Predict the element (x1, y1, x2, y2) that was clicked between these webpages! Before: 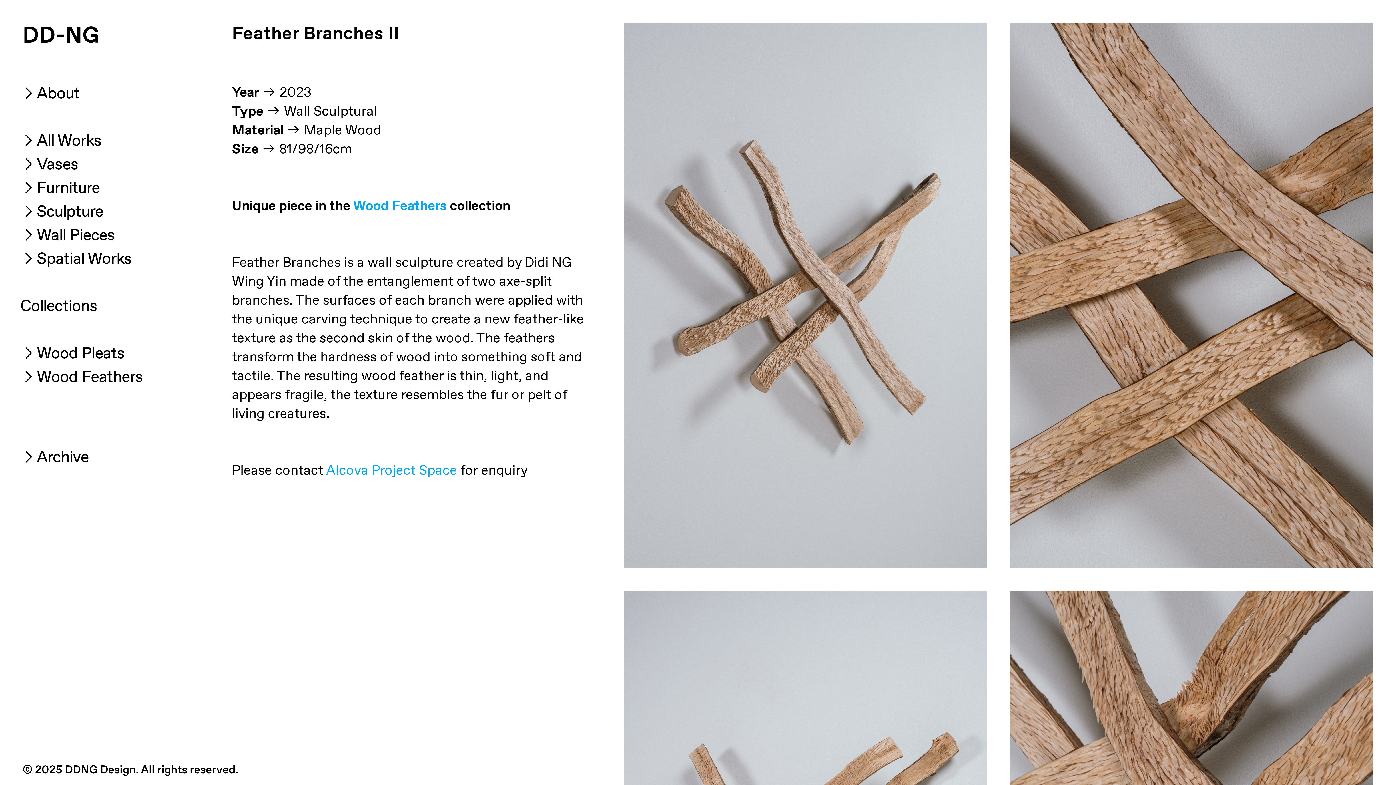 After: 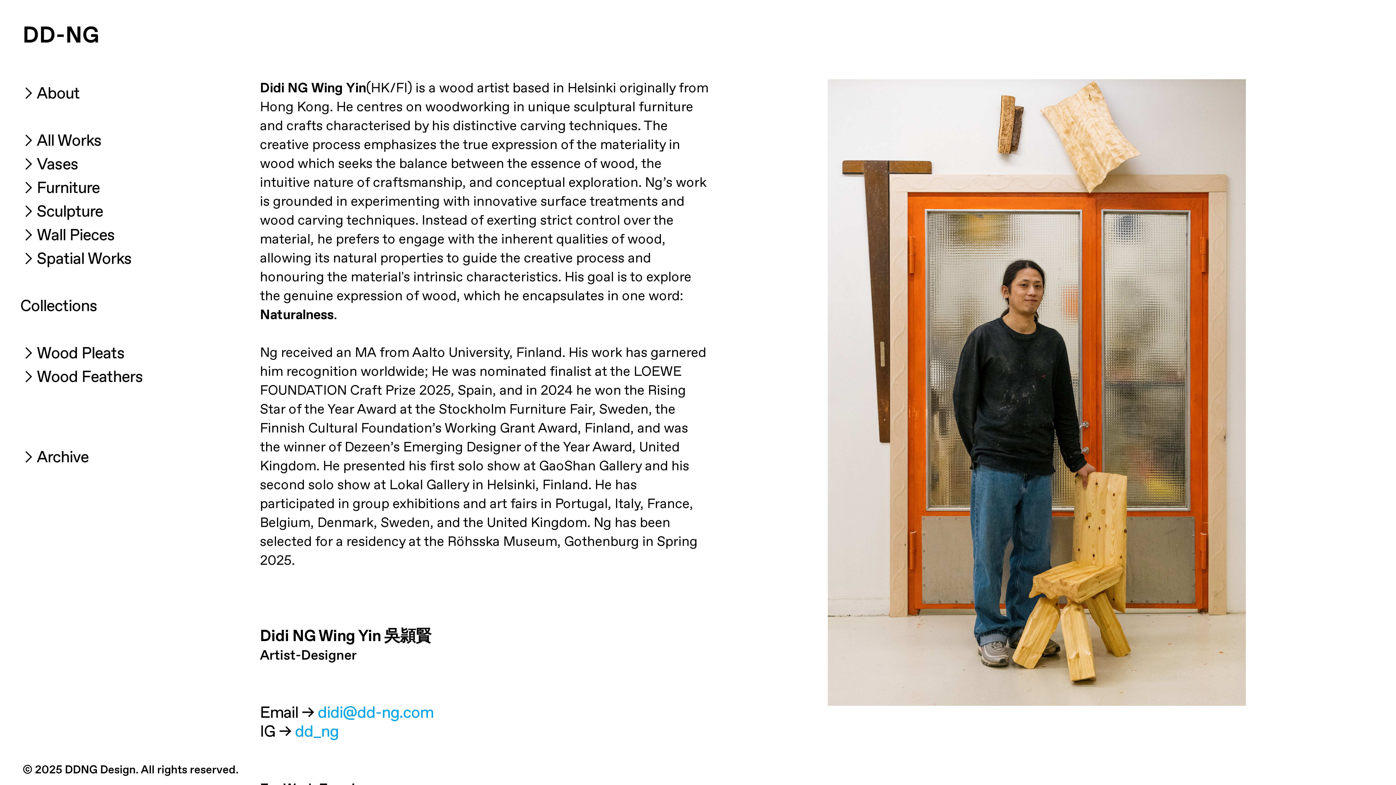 Action: bbox: (36, 86, 79, 102) label: About